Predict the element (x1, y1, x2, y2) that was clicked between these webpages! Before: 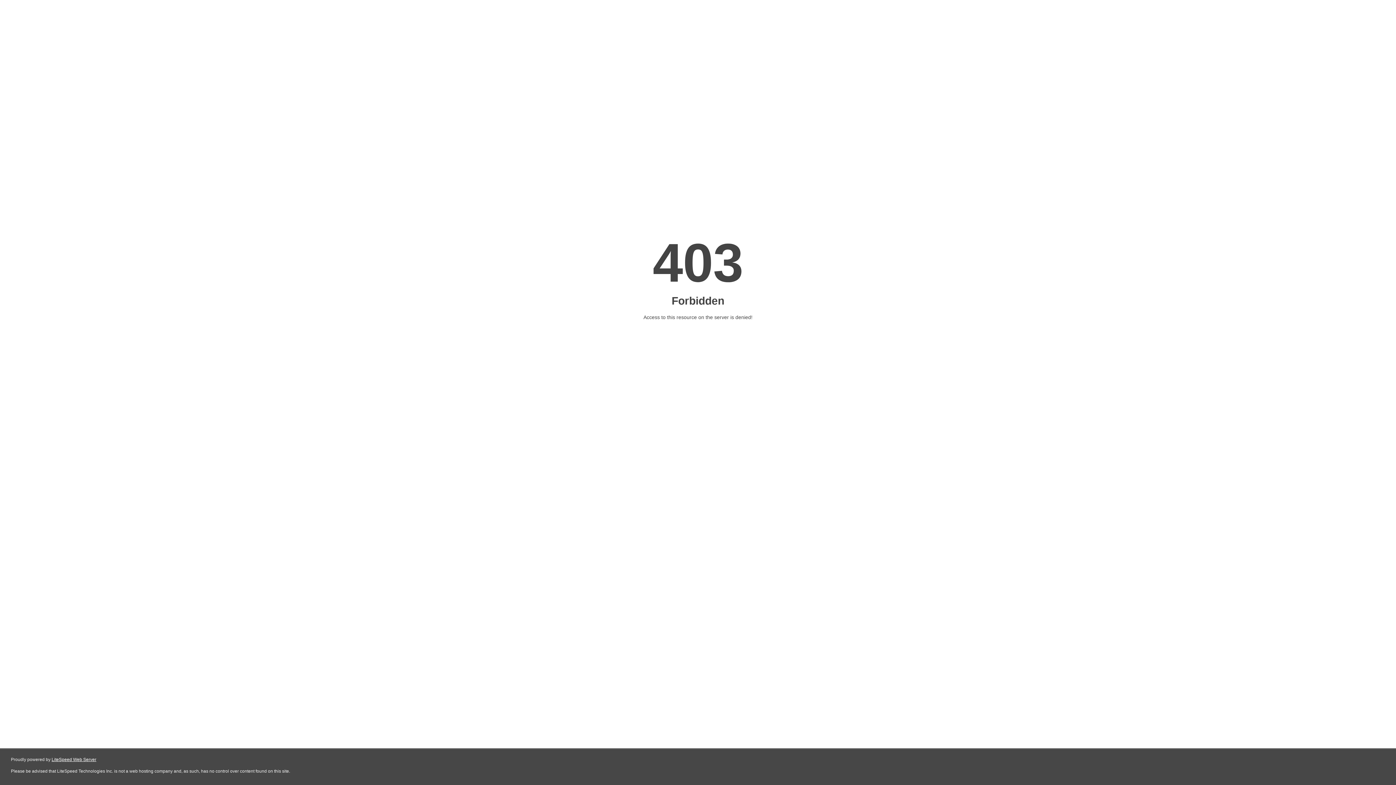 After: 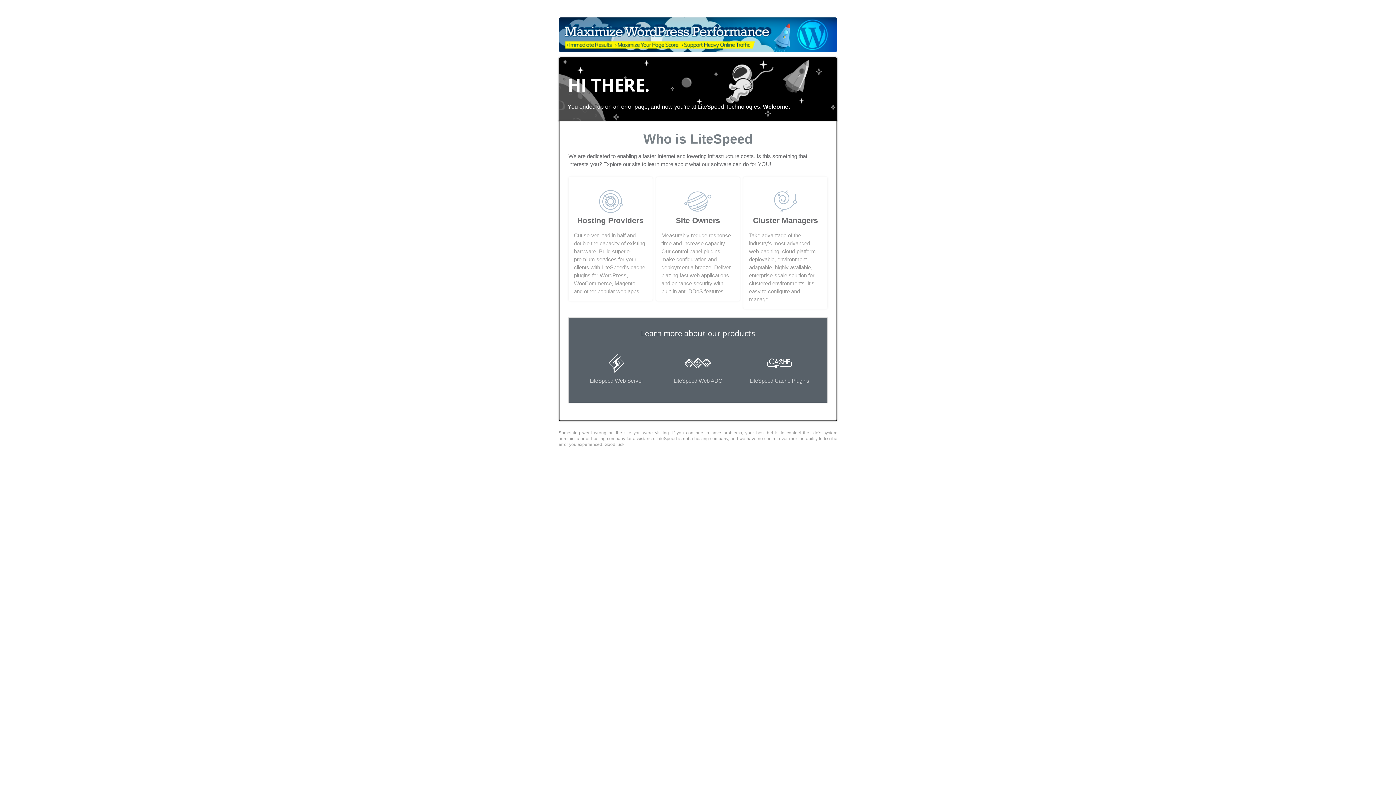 Action: label: LiteSpeed Web Server bbox: (51, 757, 96, 762)